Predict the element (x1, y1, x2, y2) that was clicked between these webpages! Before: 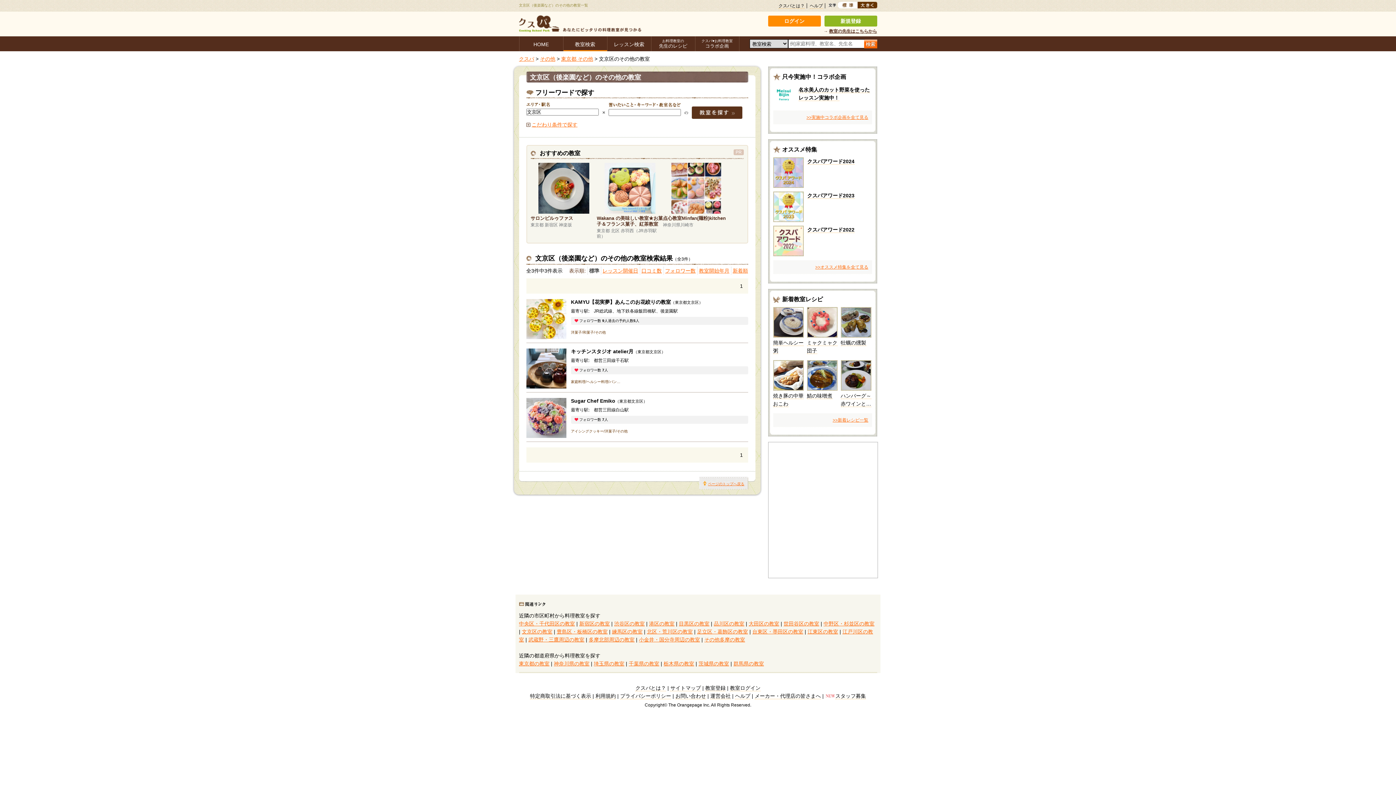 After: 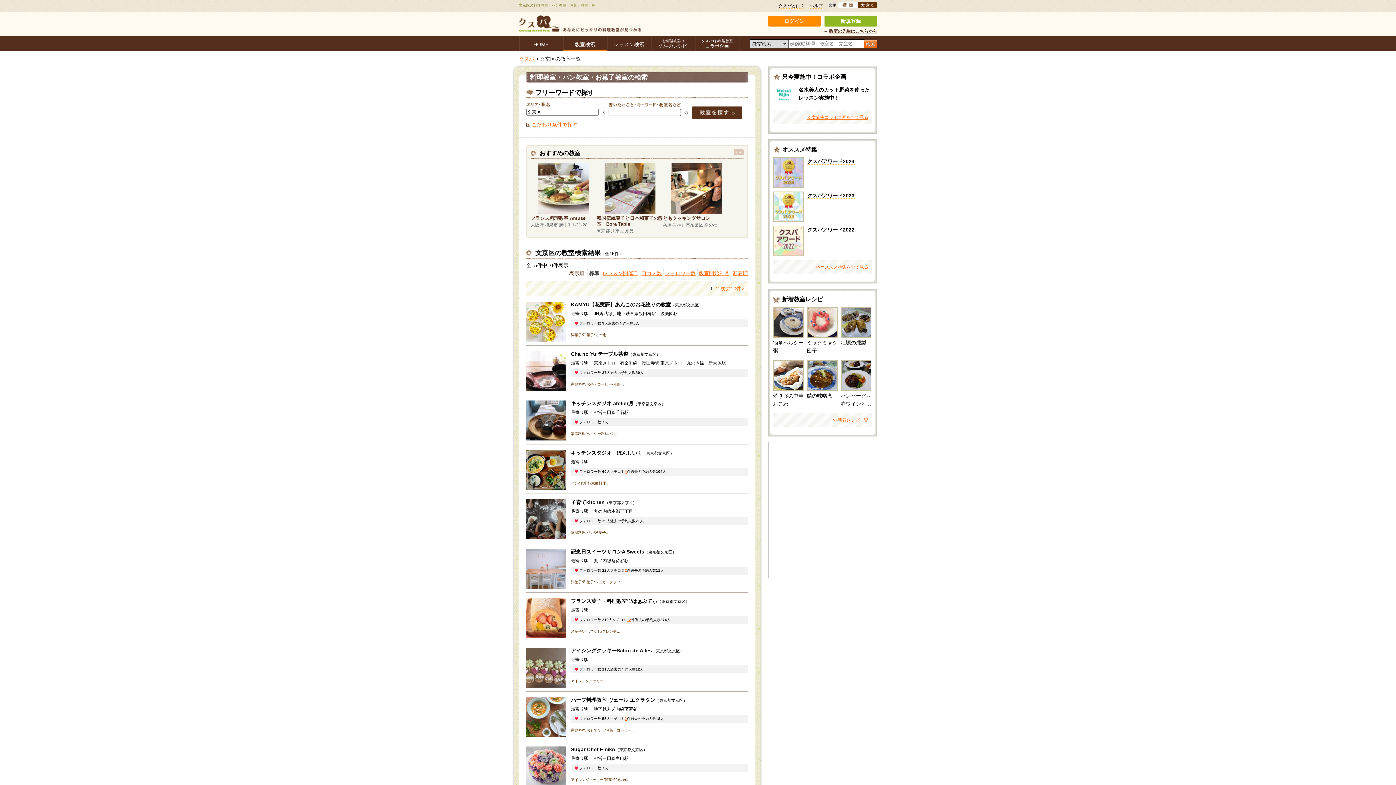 Action: bbox: (691, 114, 742, 120)